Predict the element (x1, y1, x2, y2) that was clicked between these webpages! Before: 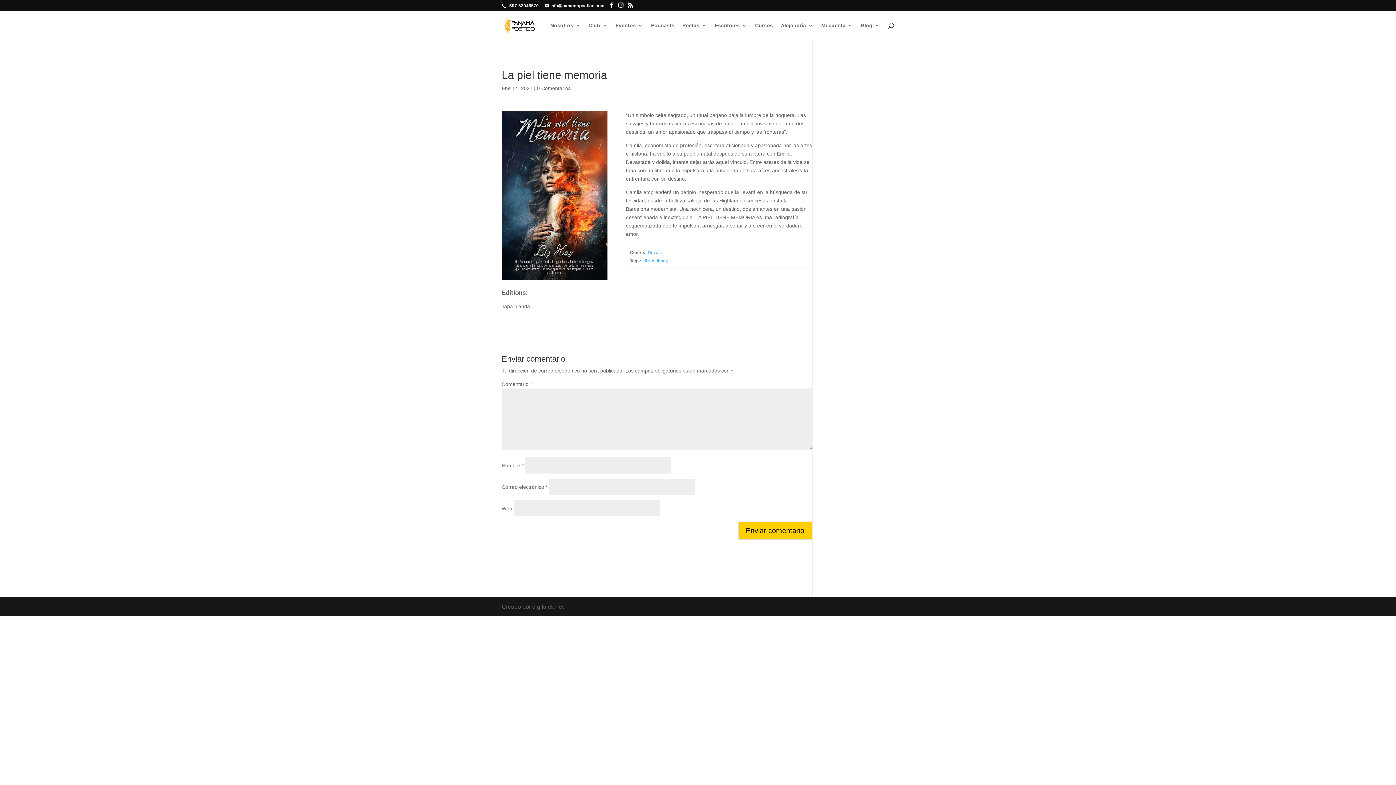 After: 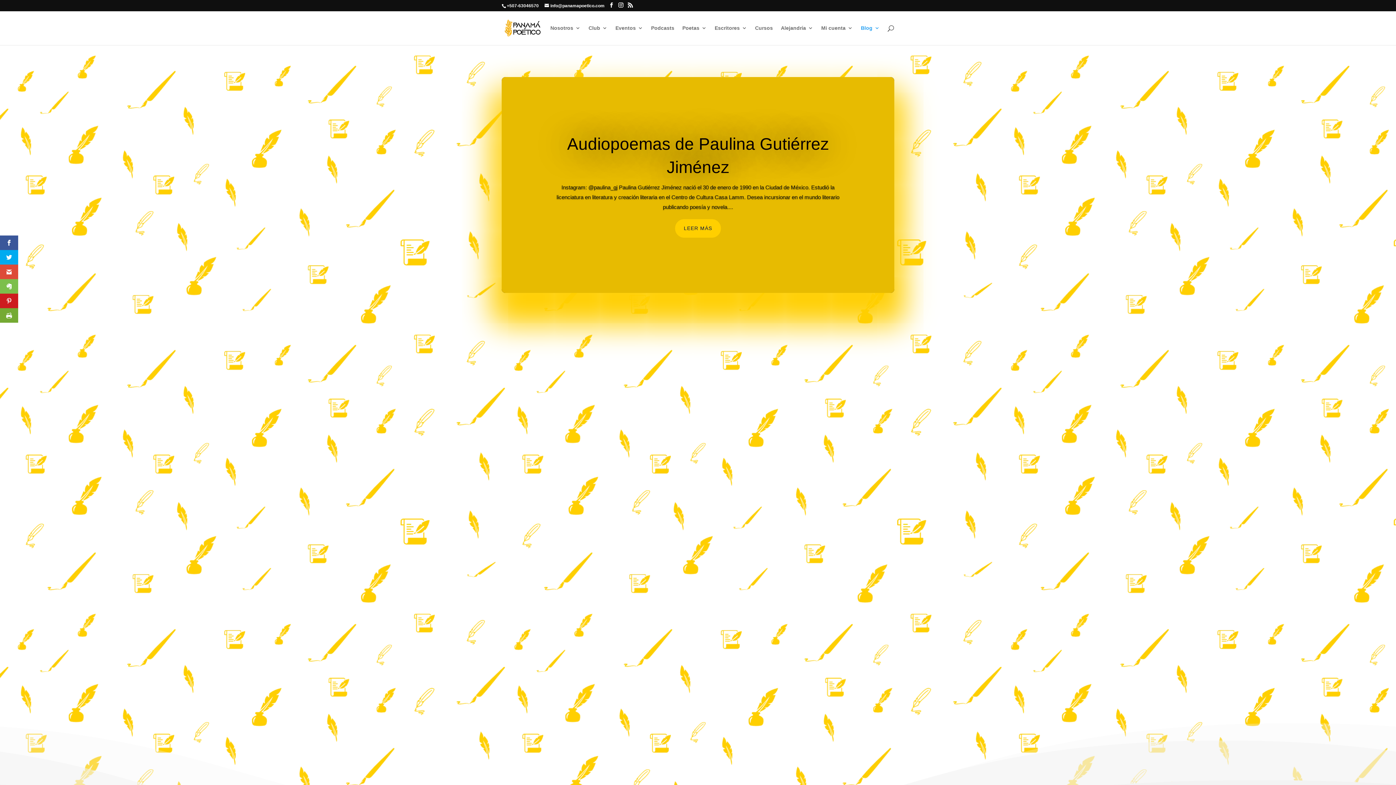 Action: bbox: (861, 22, 880, 40) label: Blog